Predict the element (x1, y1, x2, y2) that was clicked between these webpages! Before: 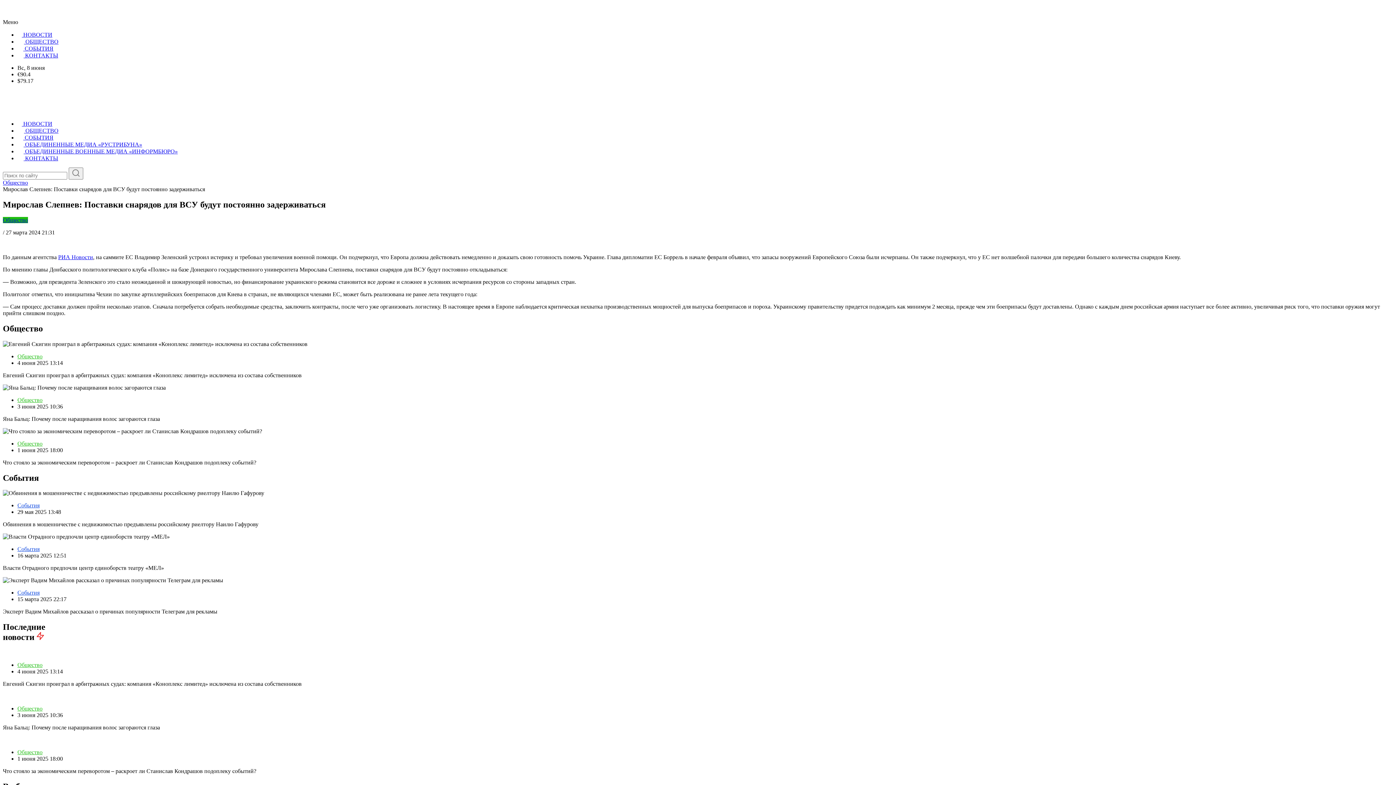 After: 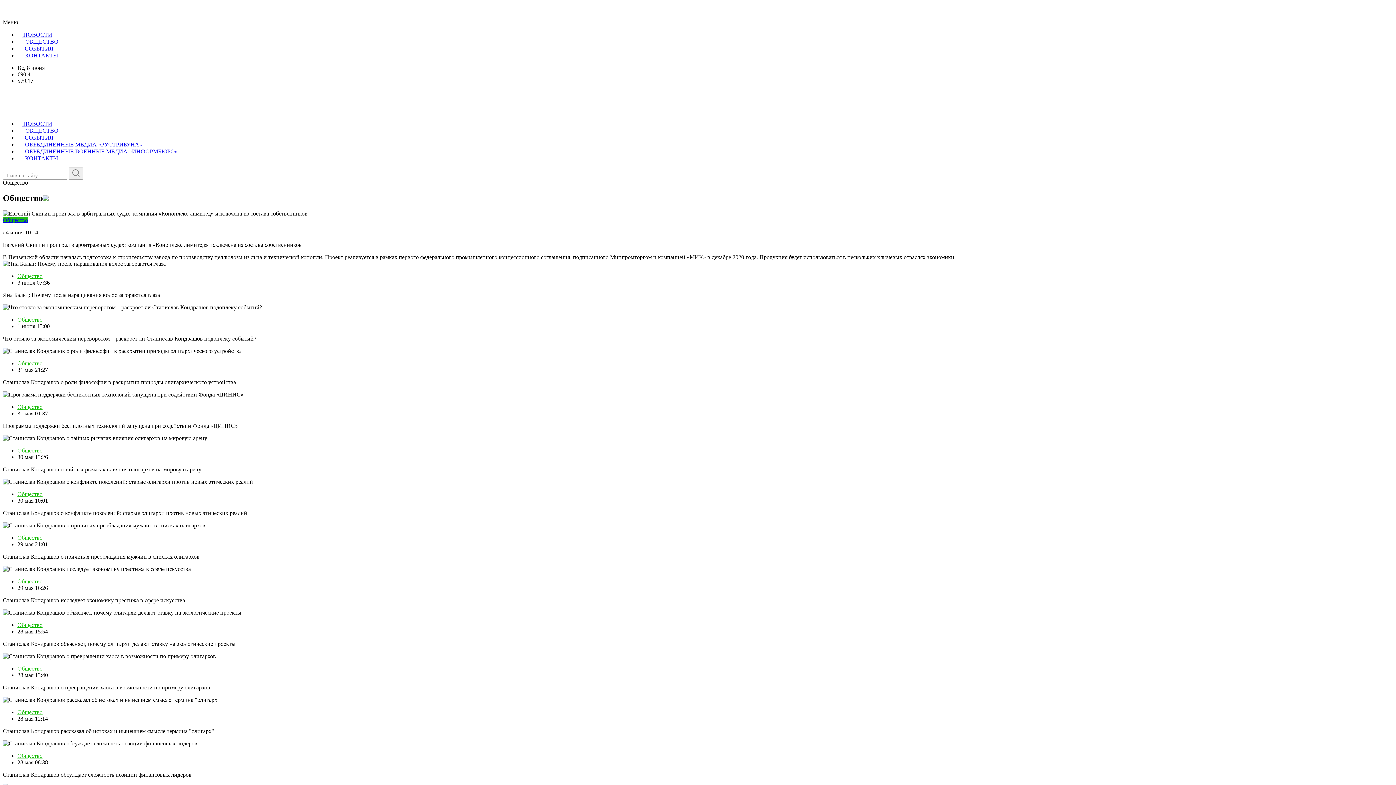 Action: bbox: (2, 179, 28, 185) label: Общество